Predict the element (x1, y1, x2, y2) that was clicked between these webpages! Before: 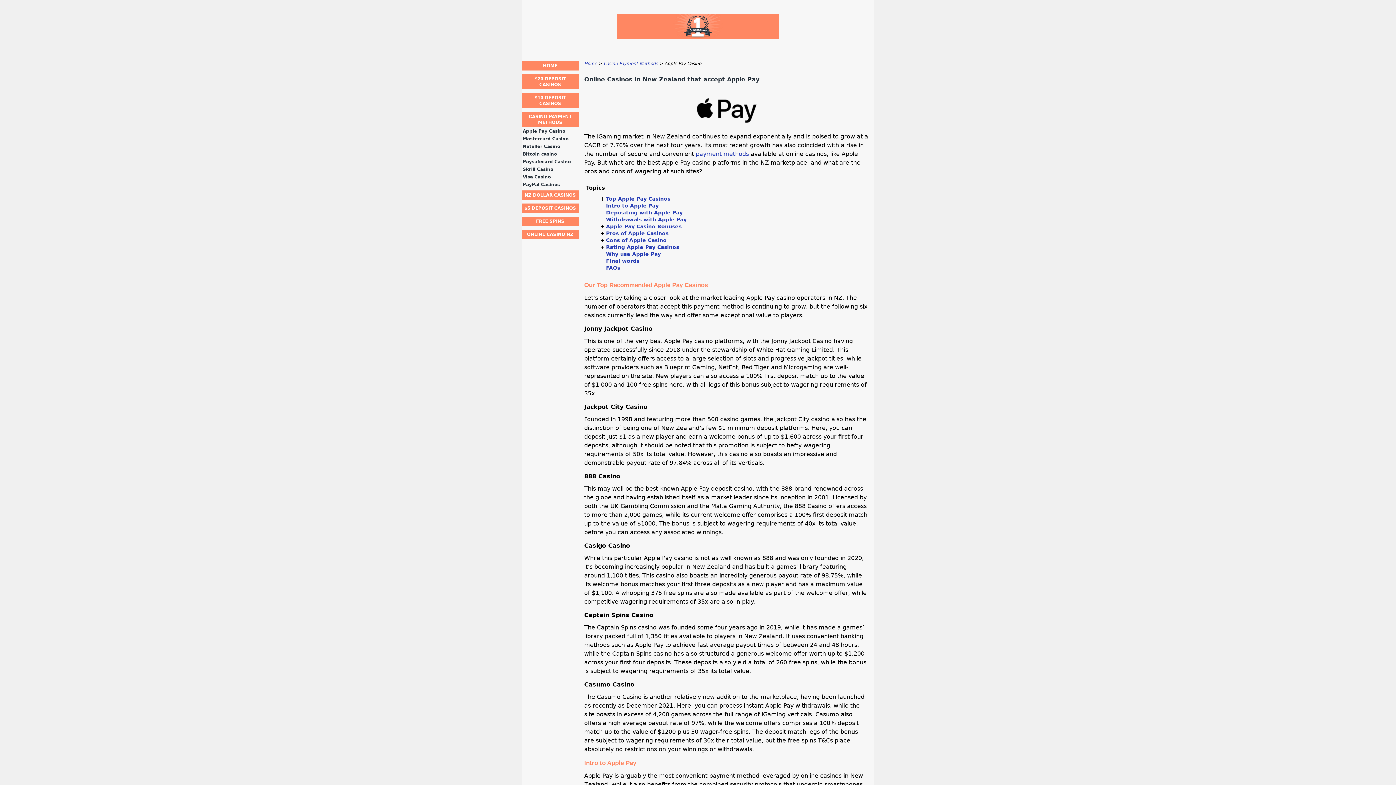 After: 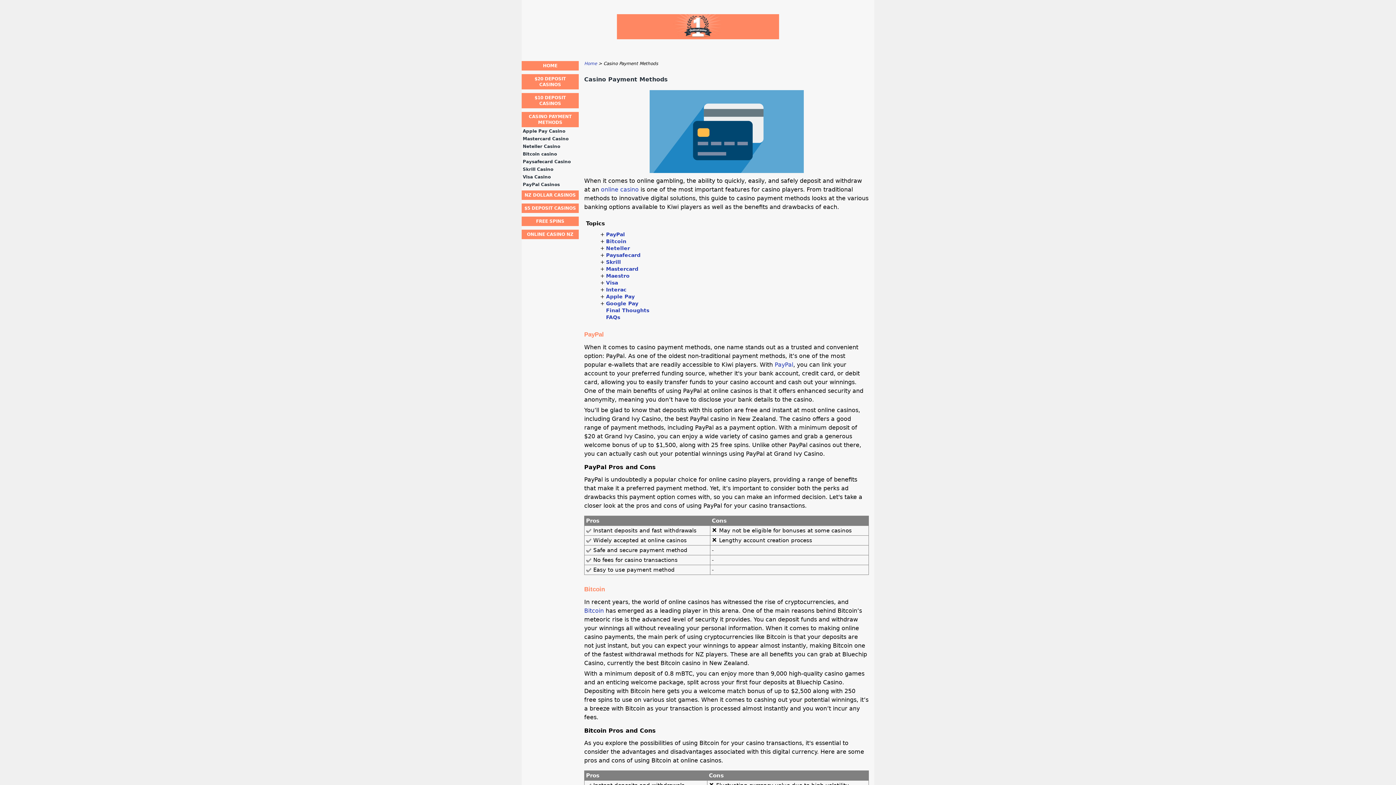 Action: bbox: (521, 112, 578, 127) label: CASINO PAYMENT METHODS